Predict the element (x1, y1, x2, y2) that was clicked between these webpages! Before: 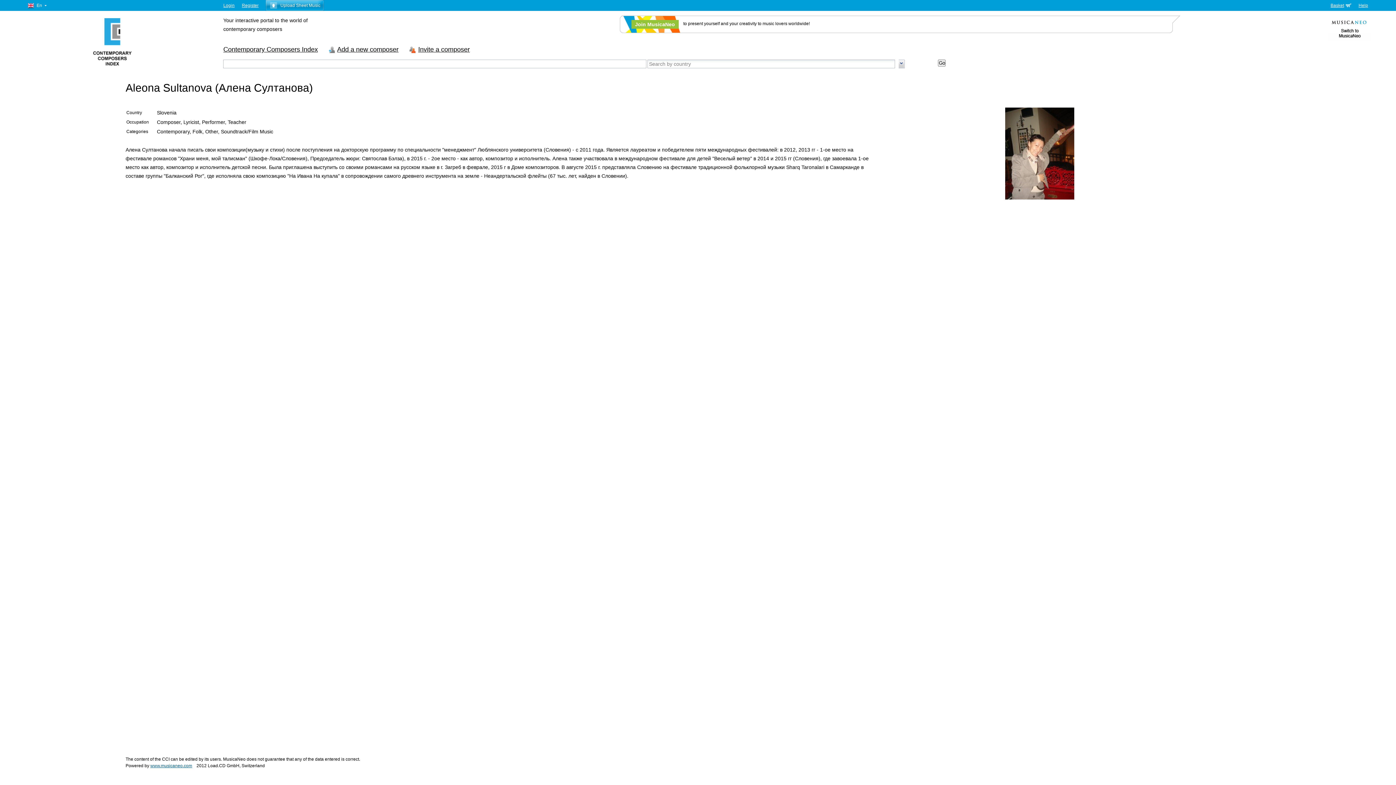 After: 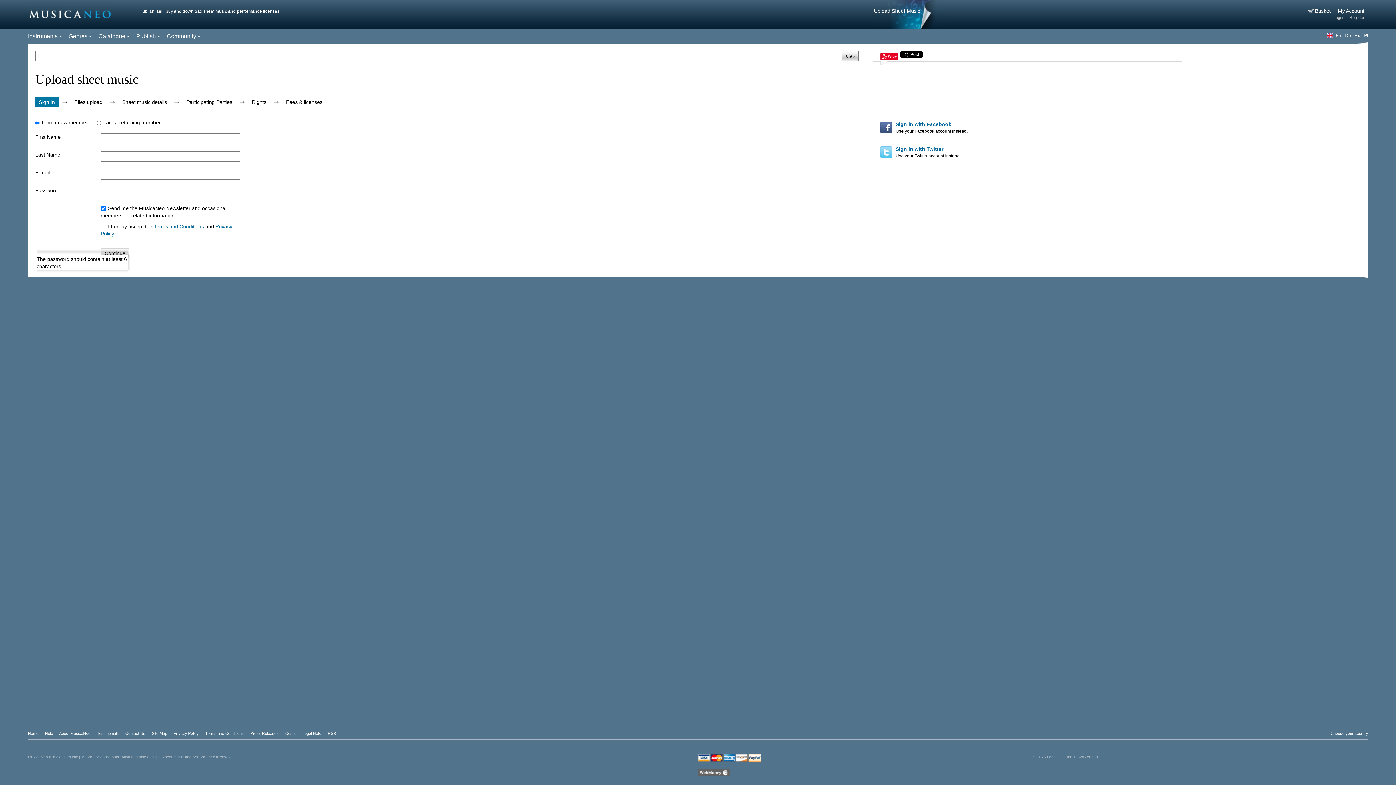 Action: bbox: (265, 0, 324, 10) label: Upload Sheet Music